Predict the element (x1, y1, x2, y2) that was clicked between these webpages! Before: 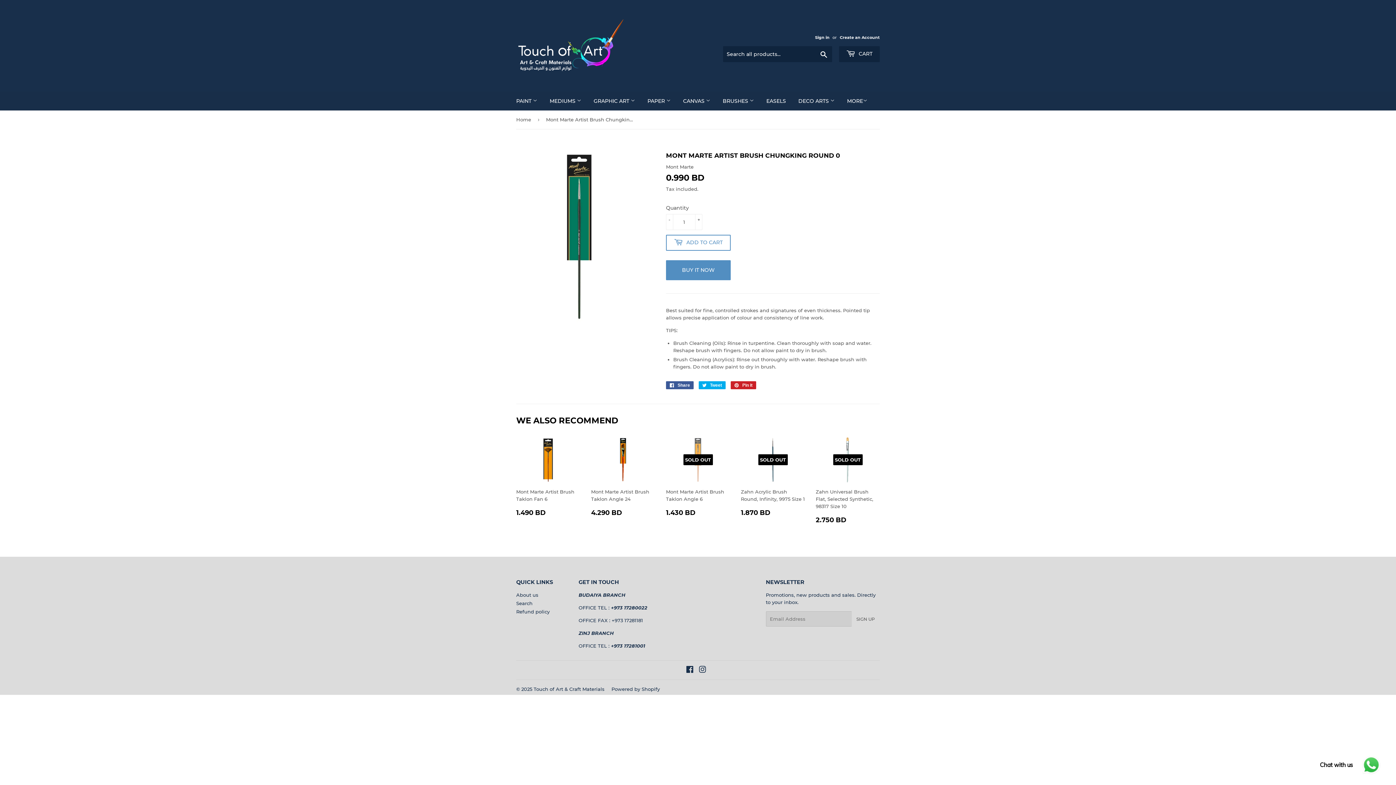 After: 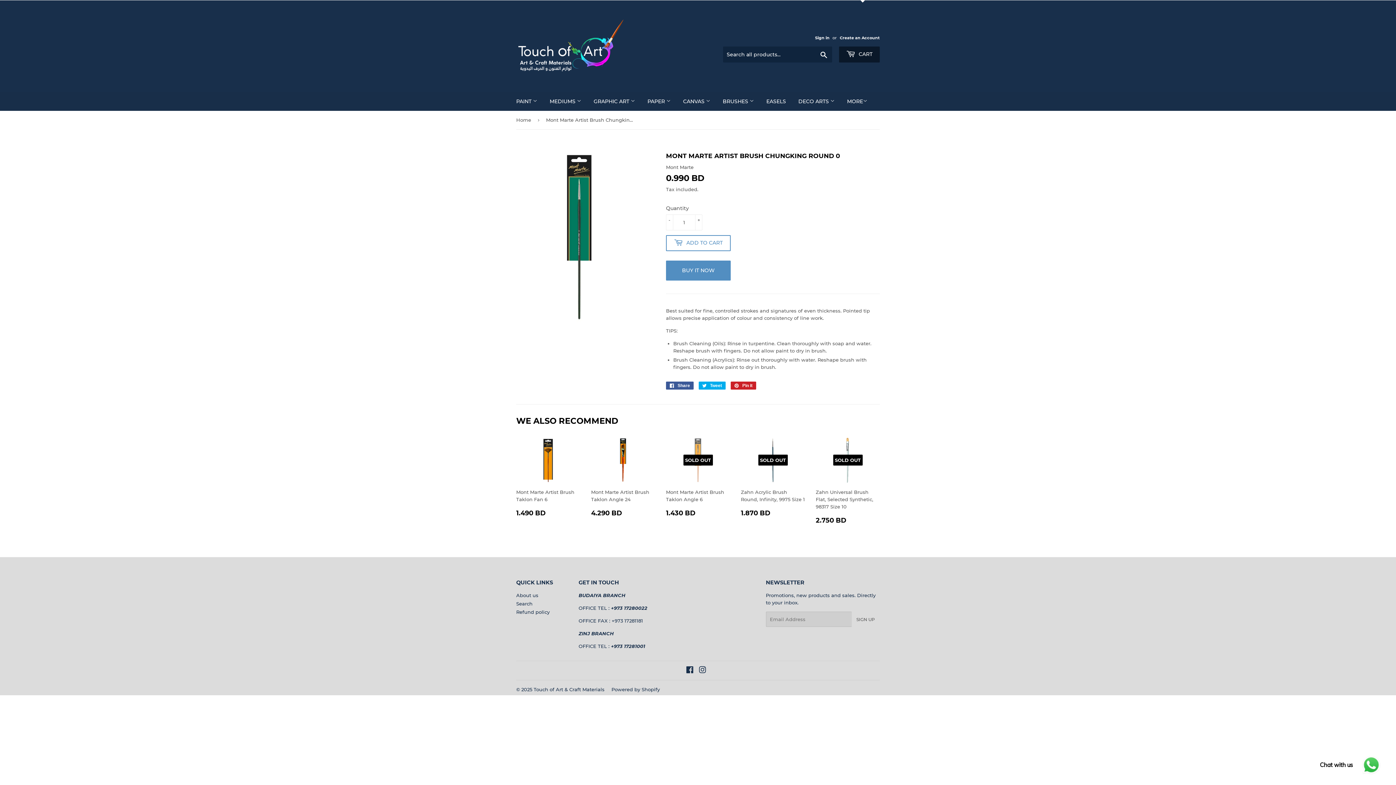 Action: label:  CART bbox: (839, 46, 880, 62)